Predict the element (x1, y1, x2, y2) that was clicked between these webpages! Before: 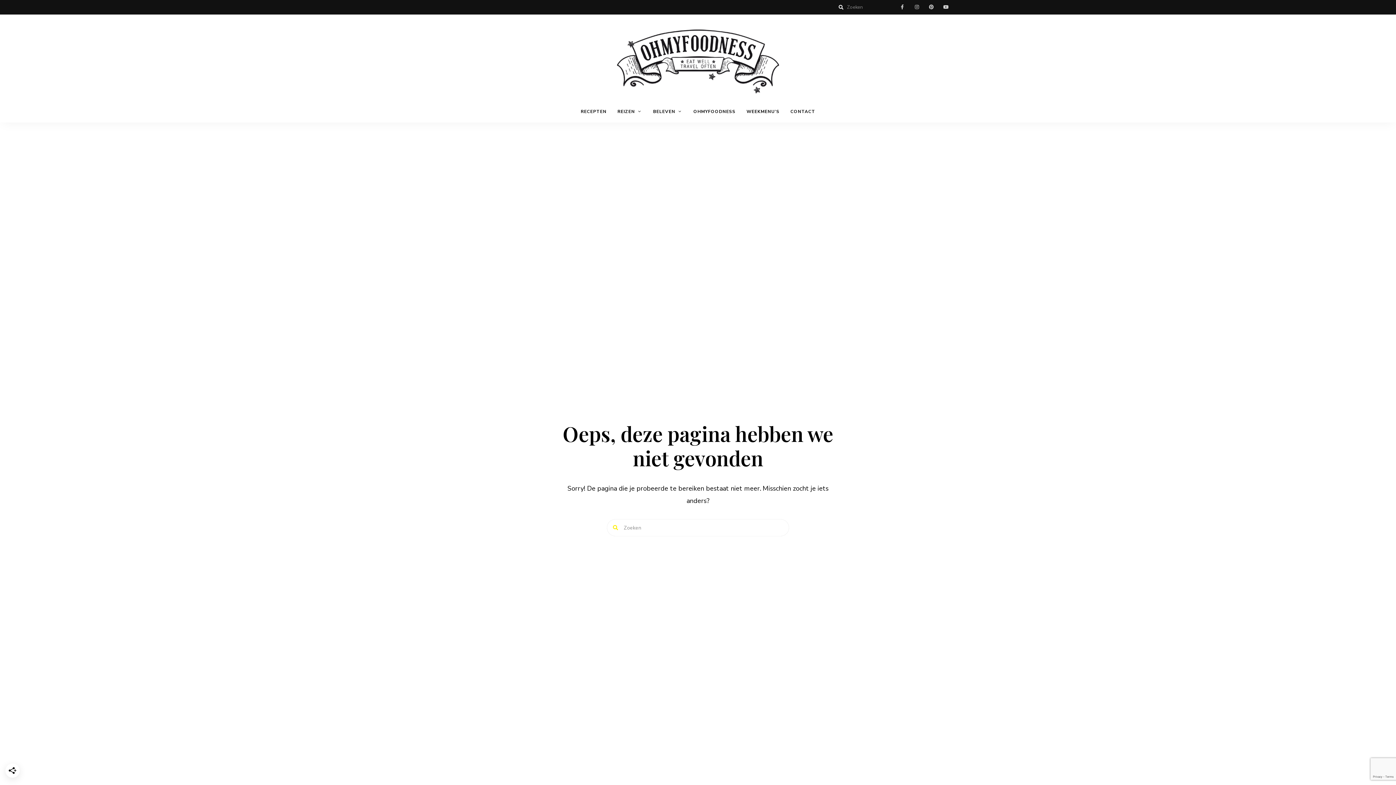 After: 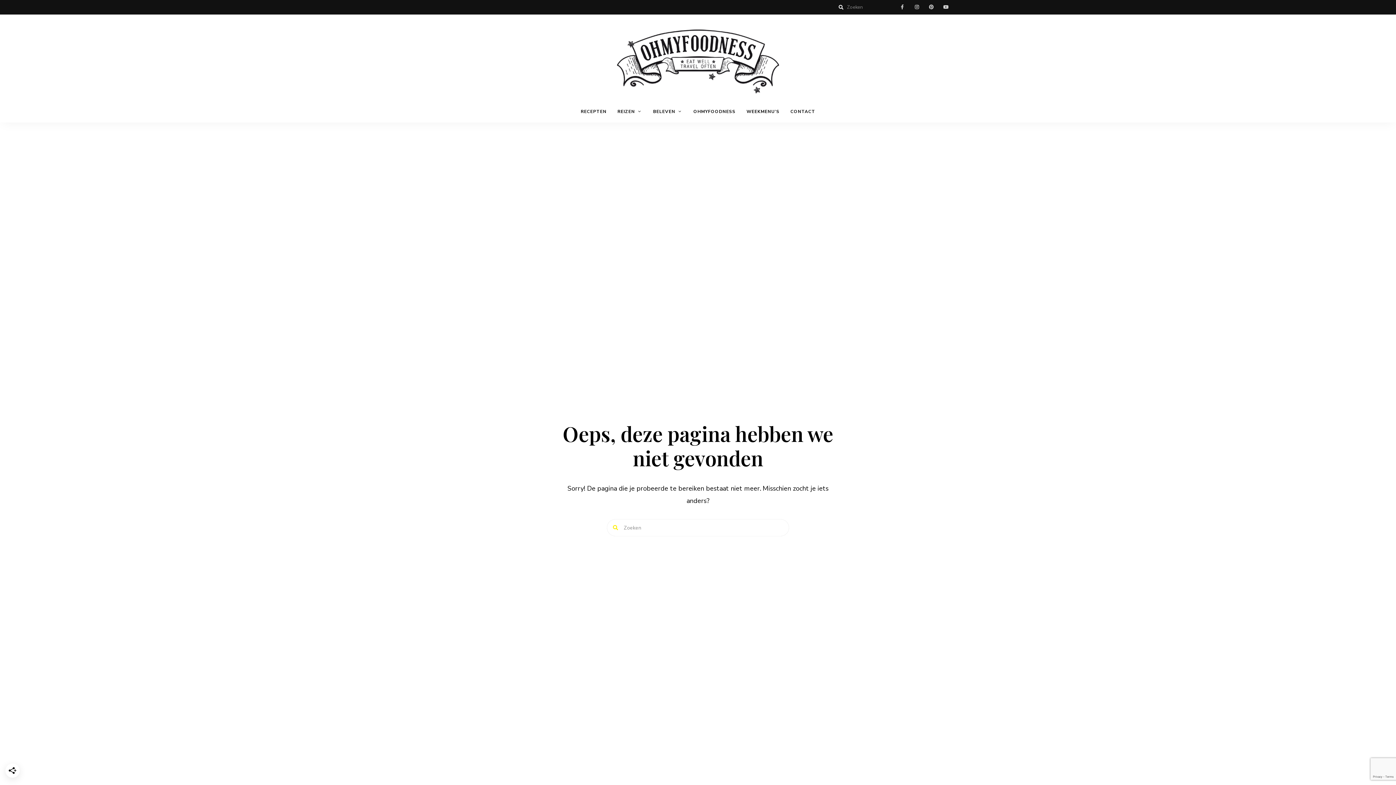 Action: bbox: (909, 0, 924, 14) label: instagram